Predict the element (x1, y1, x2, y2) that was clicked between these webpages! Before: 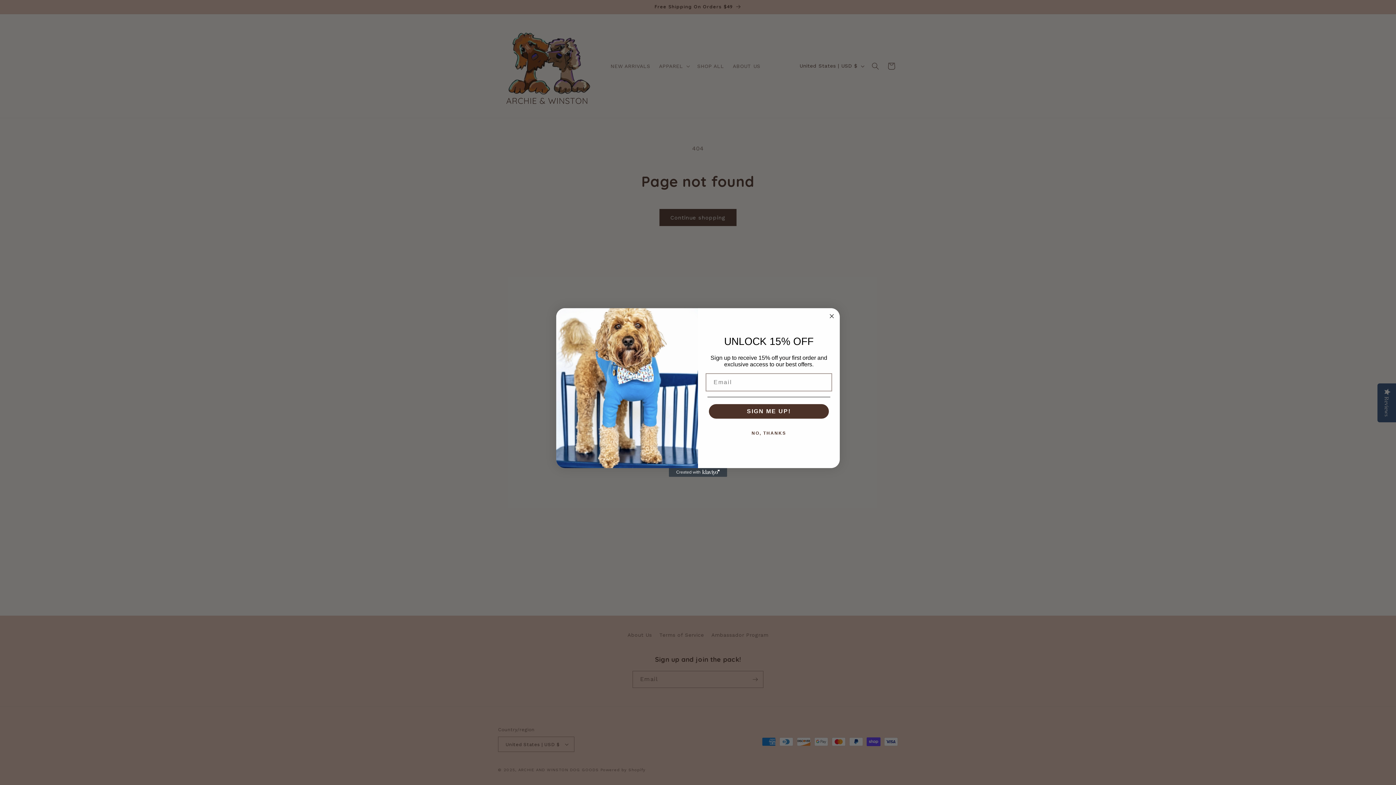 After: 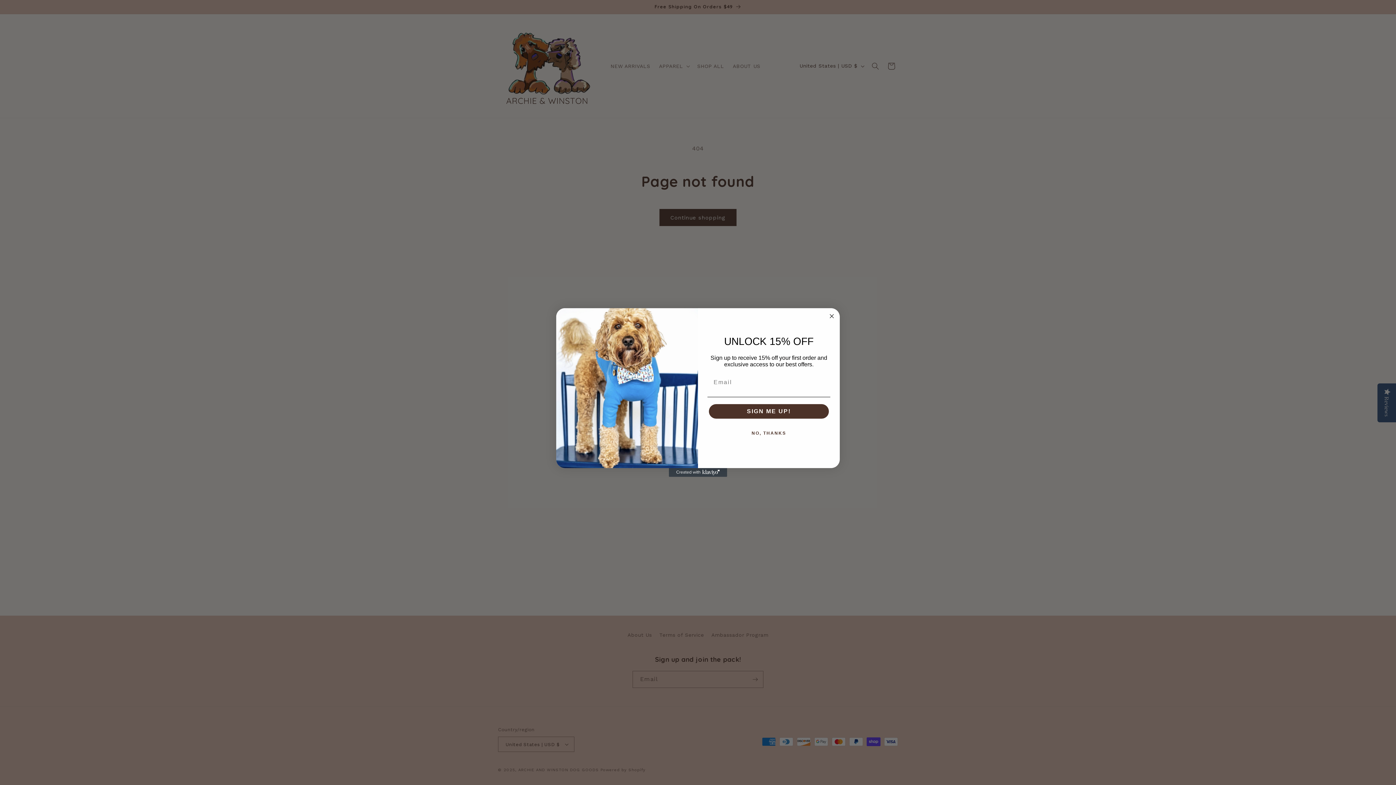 Action: bbox: (669, 468, 727, 477) label: Created with Klaviyo - opens in a new tab